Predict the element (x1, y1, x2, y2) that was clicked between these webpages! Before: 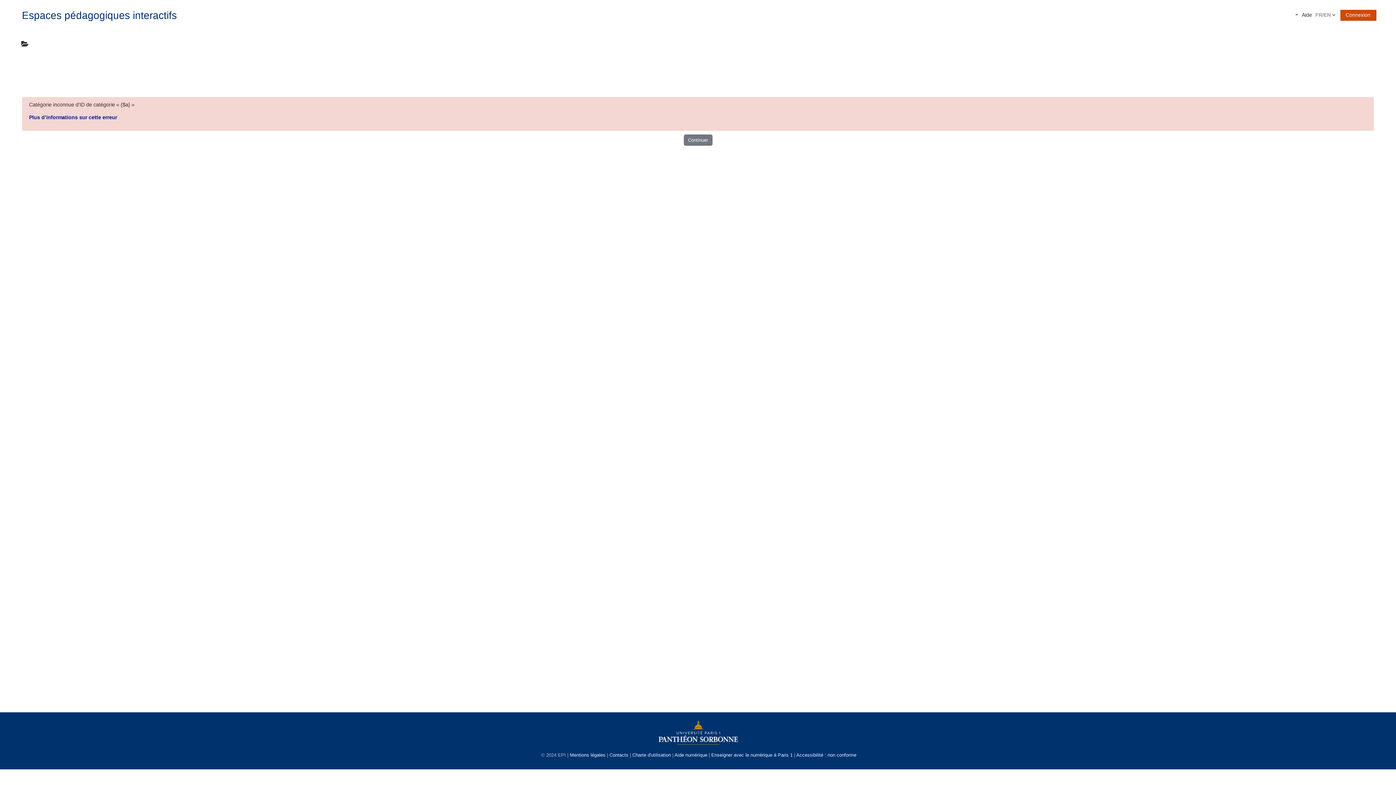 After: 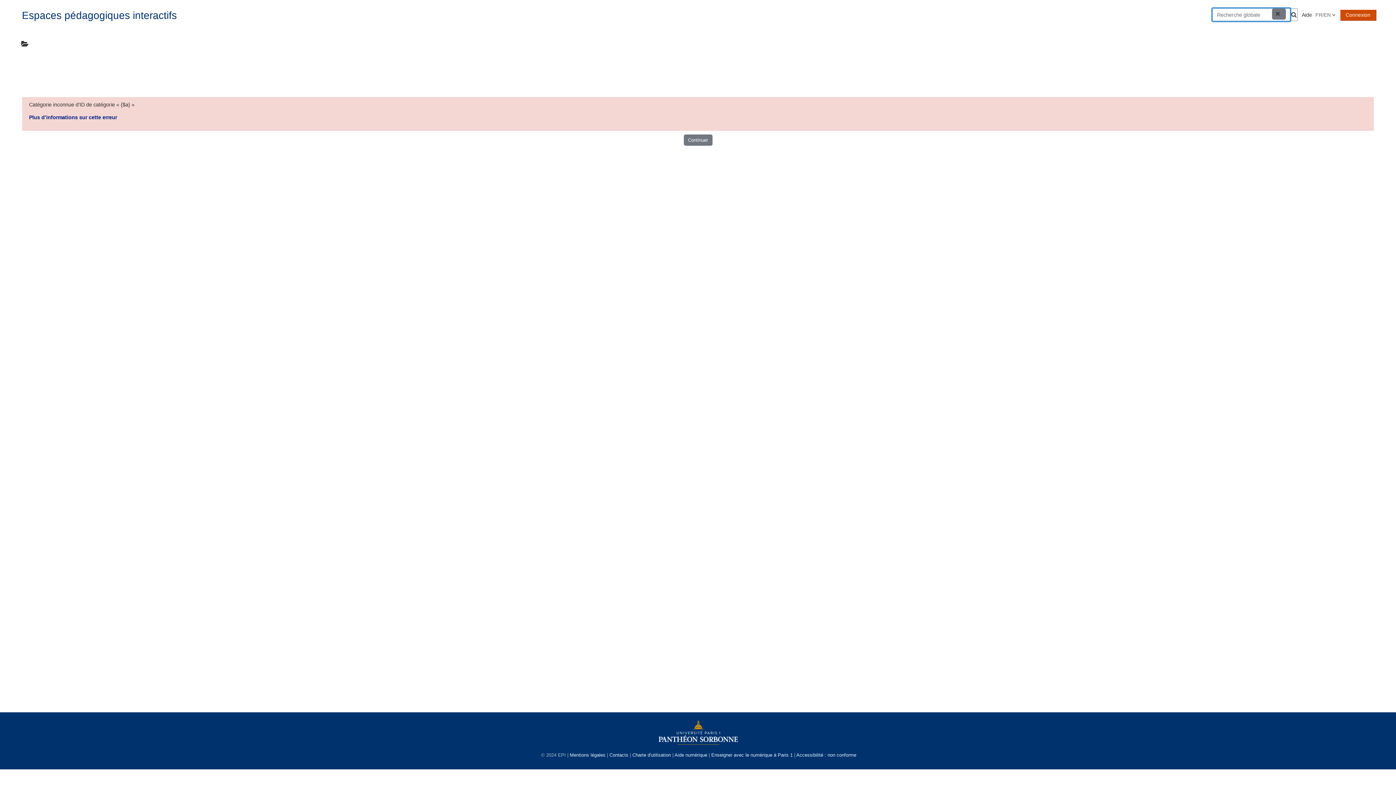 Action: label: Activer/désactiver la saisie de recherche bbox: (1296, 14, 1298, 15)